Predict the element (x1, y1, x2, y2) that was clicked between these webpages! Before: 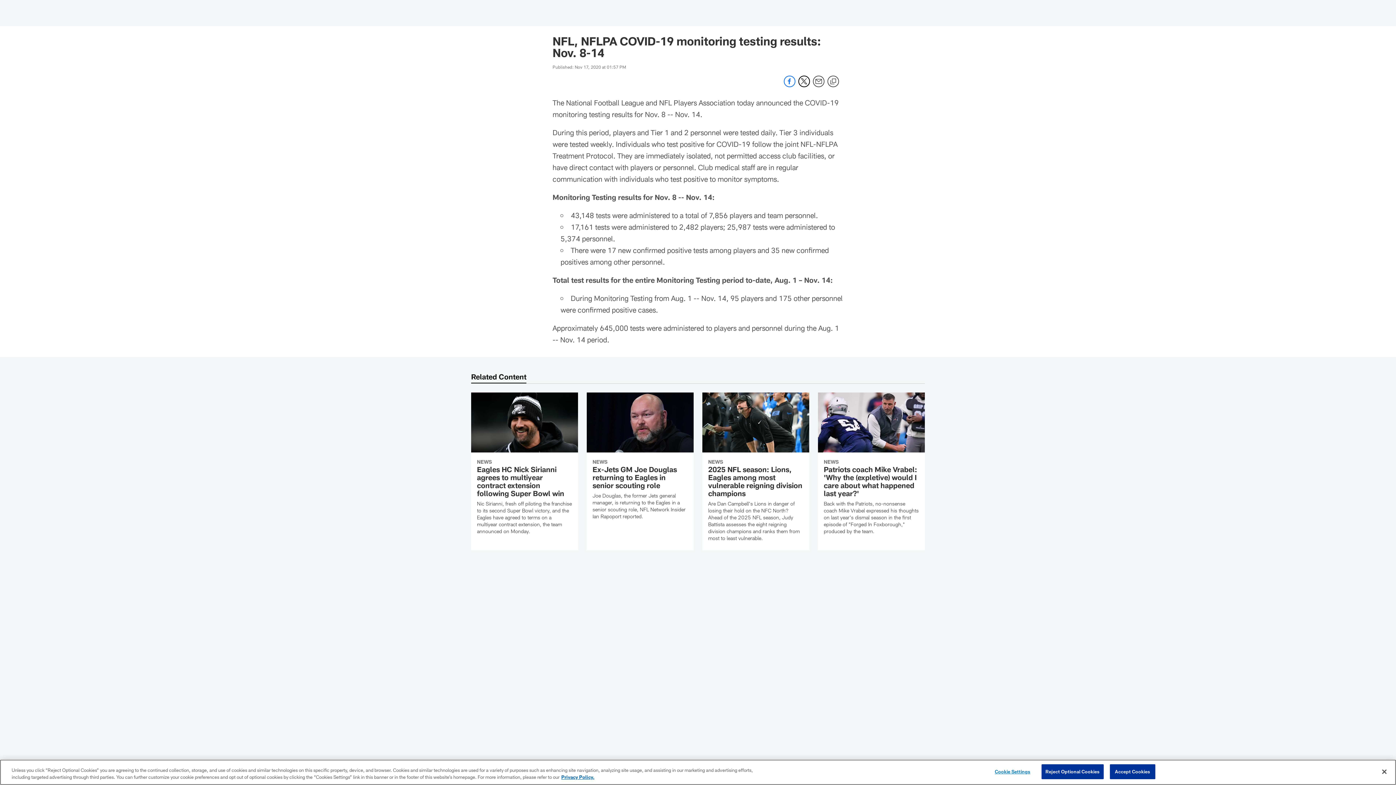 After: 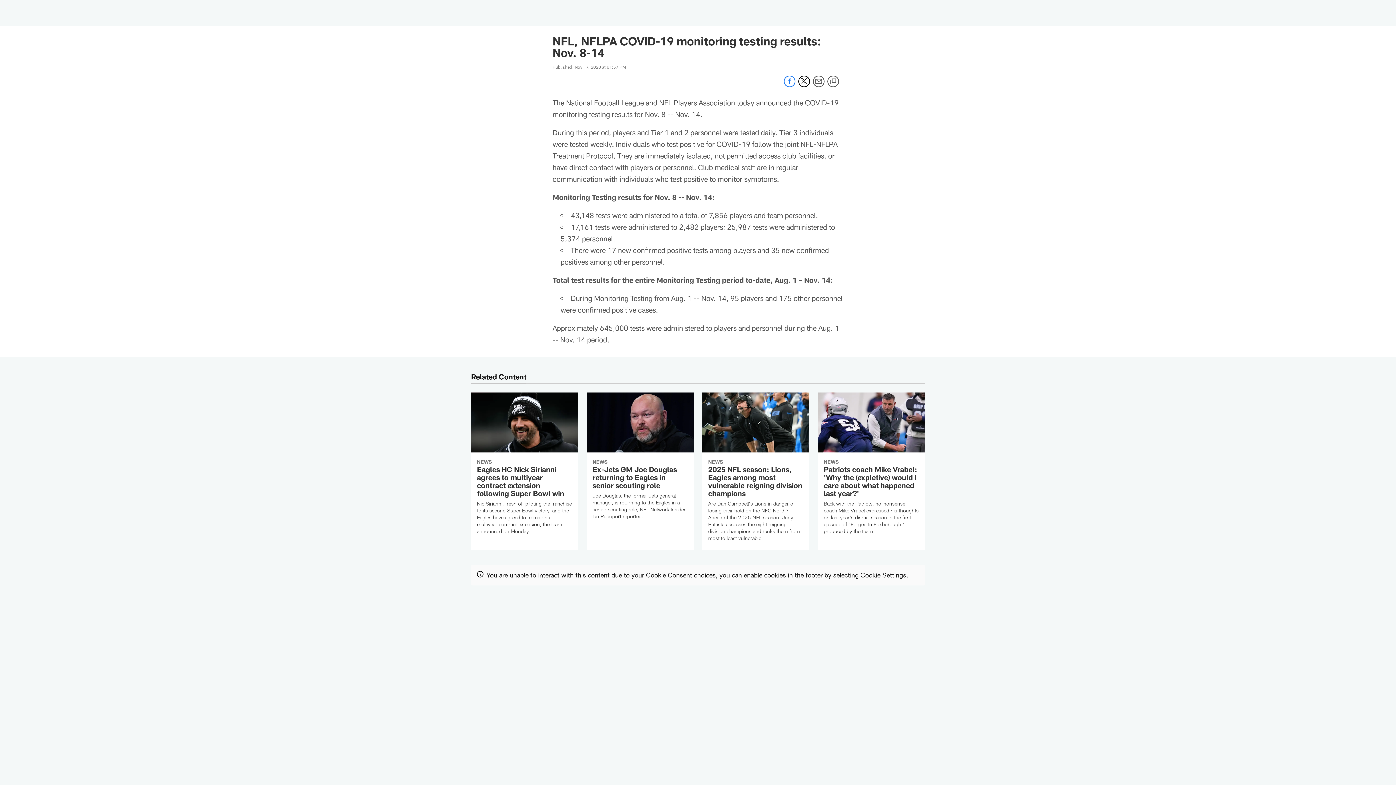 Action: bbox: (1041, 764, 1103, 779) label: Reject Optional Cookies